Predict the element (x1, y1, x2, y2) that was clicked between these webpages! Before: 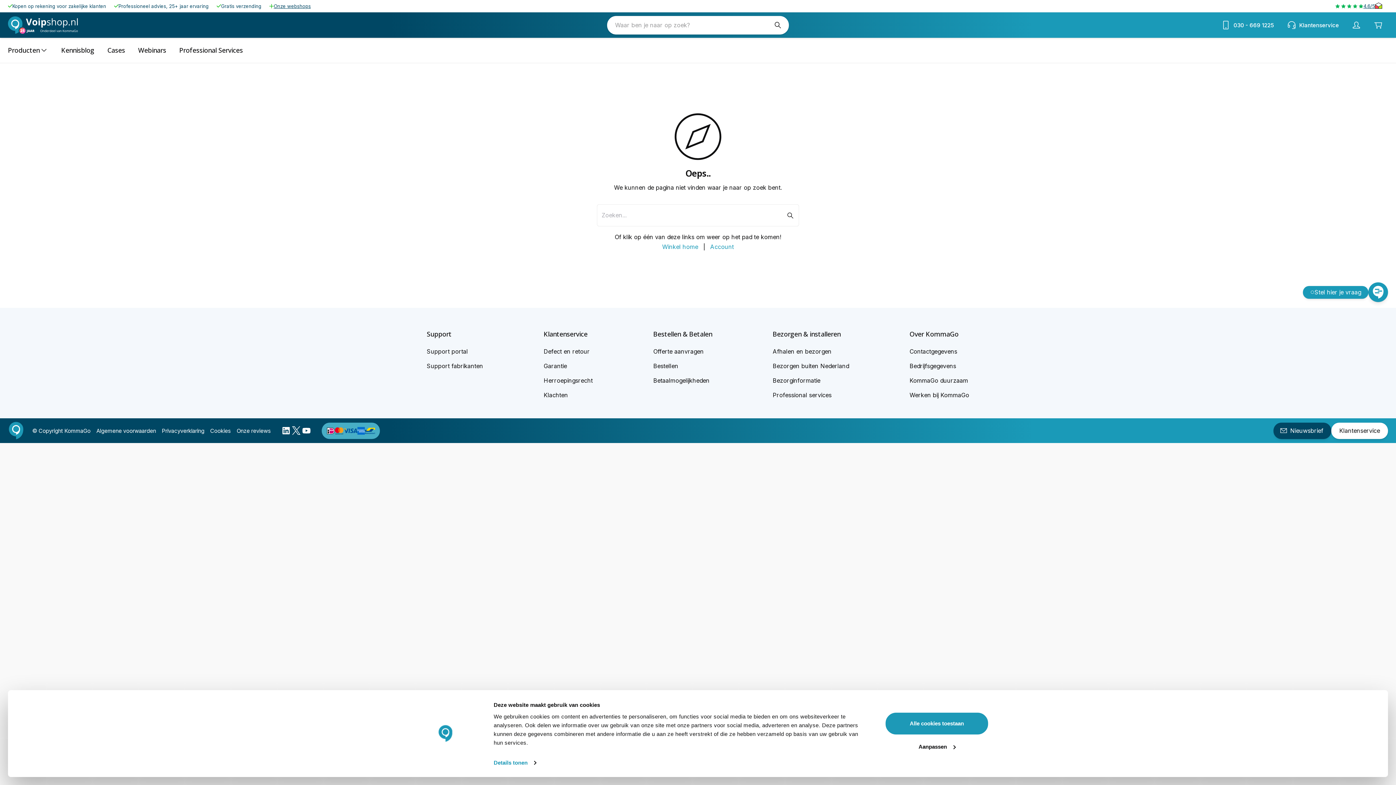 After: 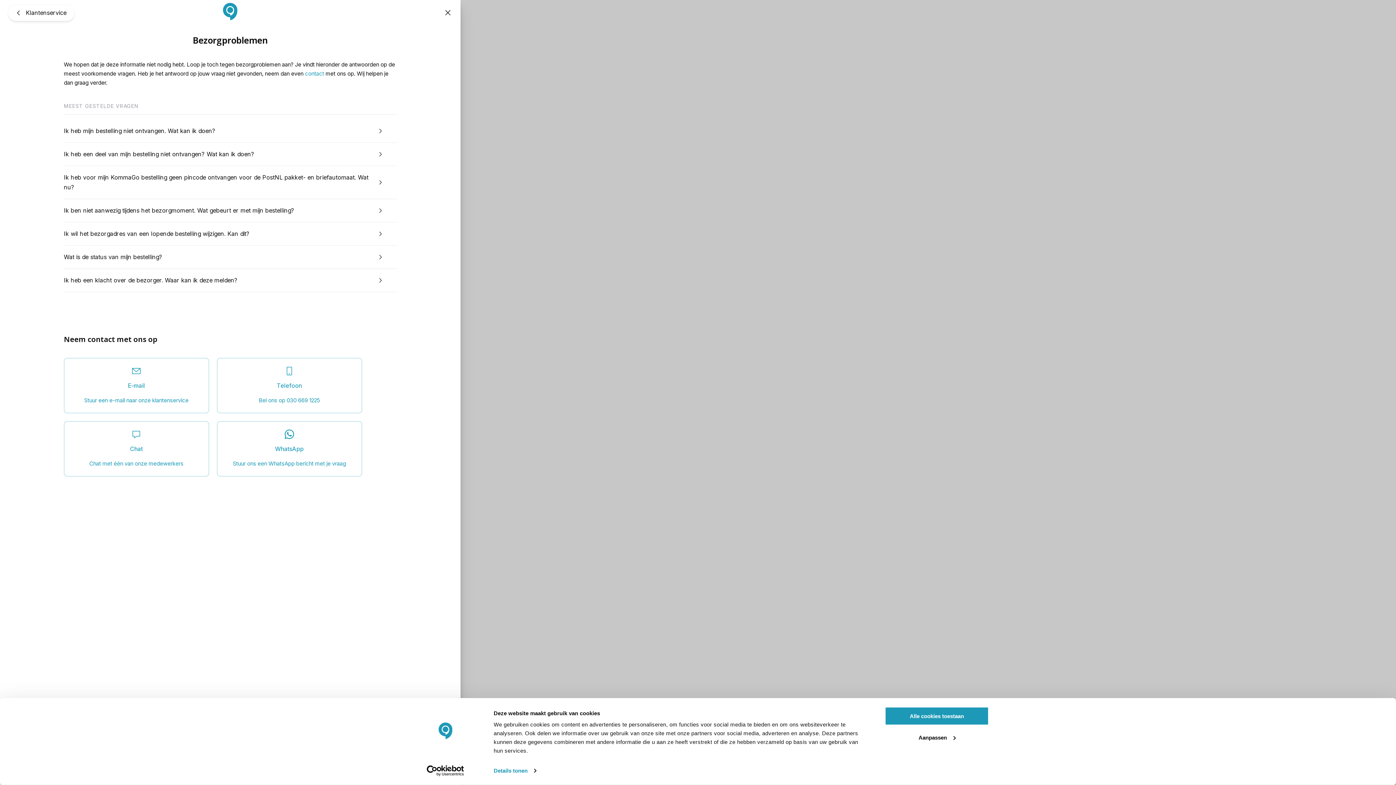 Action: label: Bezorginformatie bbox: (772, 377, 820, 384)